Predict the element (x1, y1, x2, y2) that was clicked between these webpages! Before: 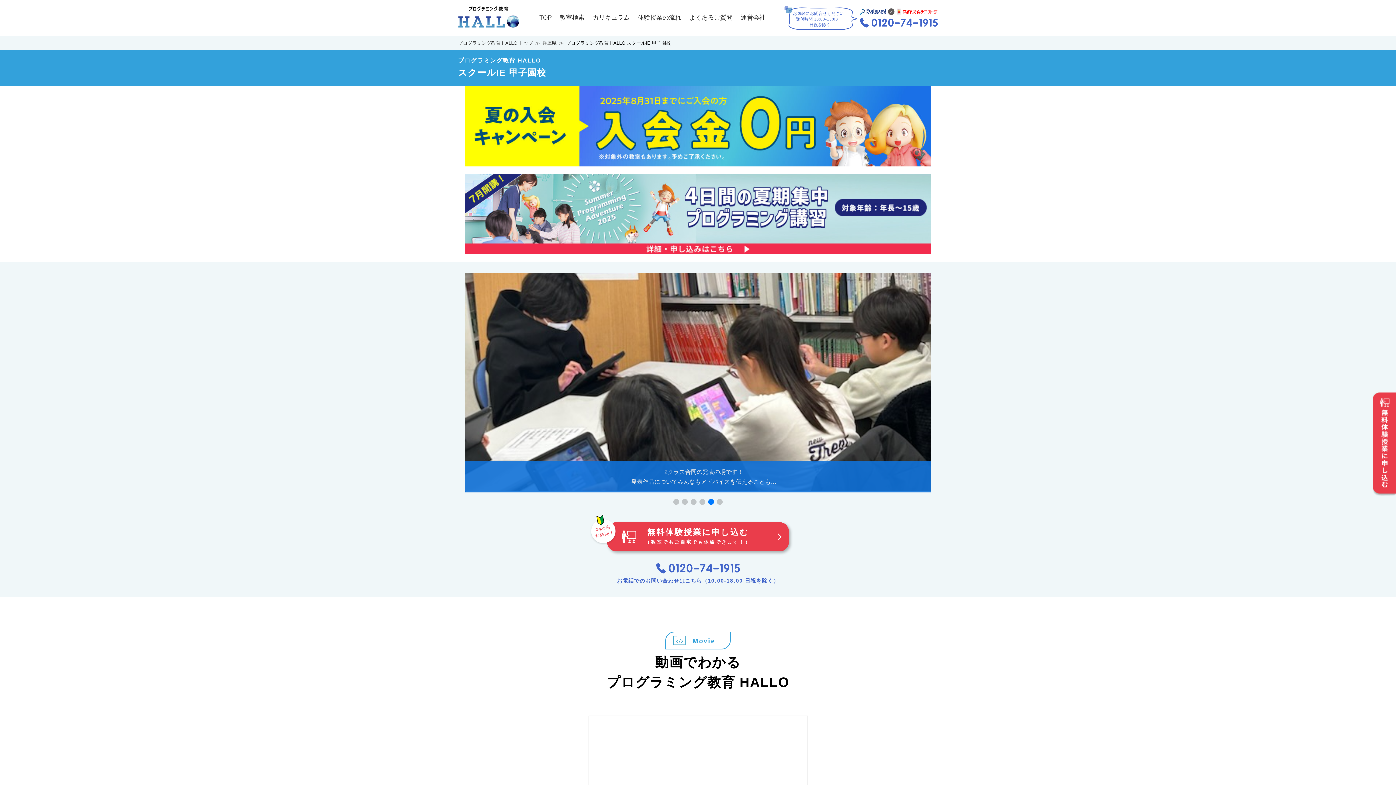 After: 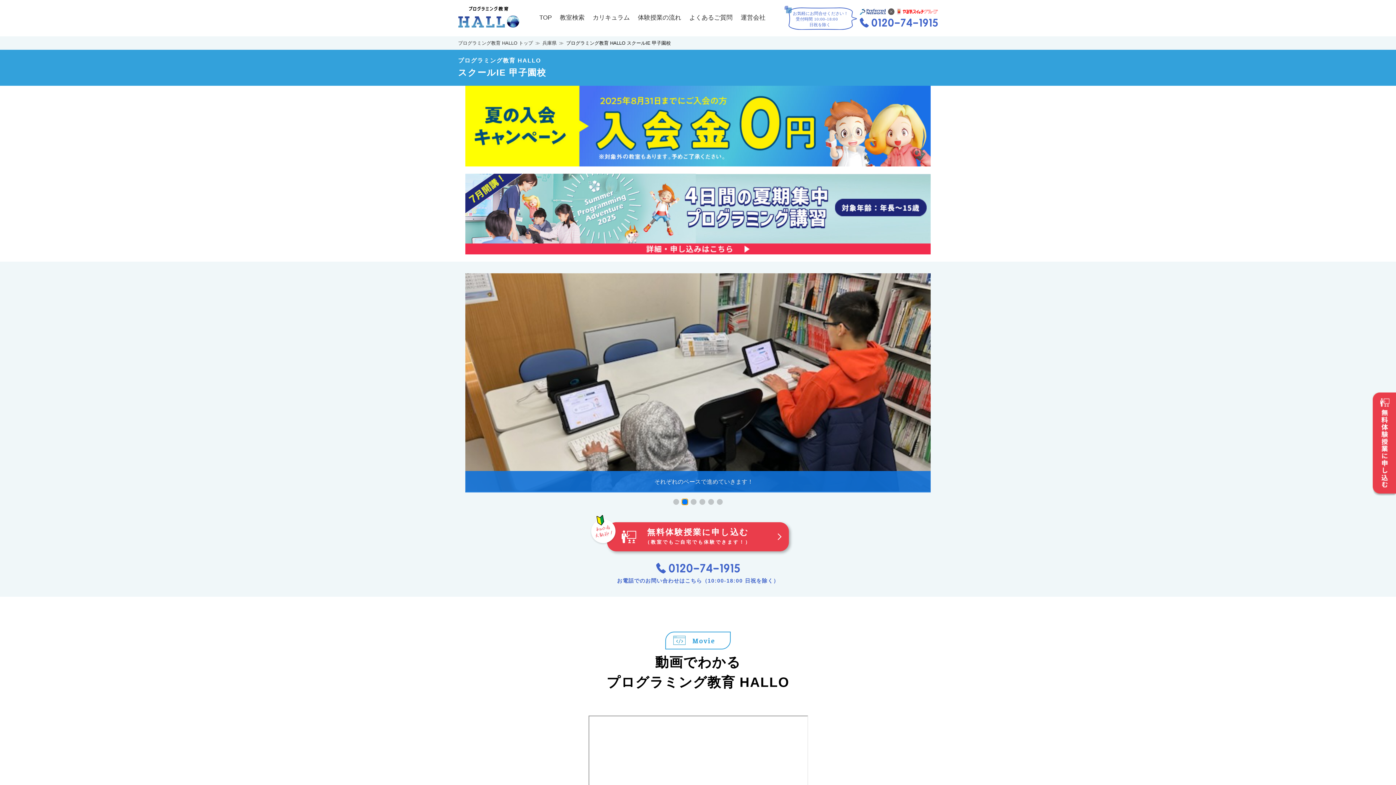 Action: label: Go to slide 2 bbox: (682, 499, 688, 505)